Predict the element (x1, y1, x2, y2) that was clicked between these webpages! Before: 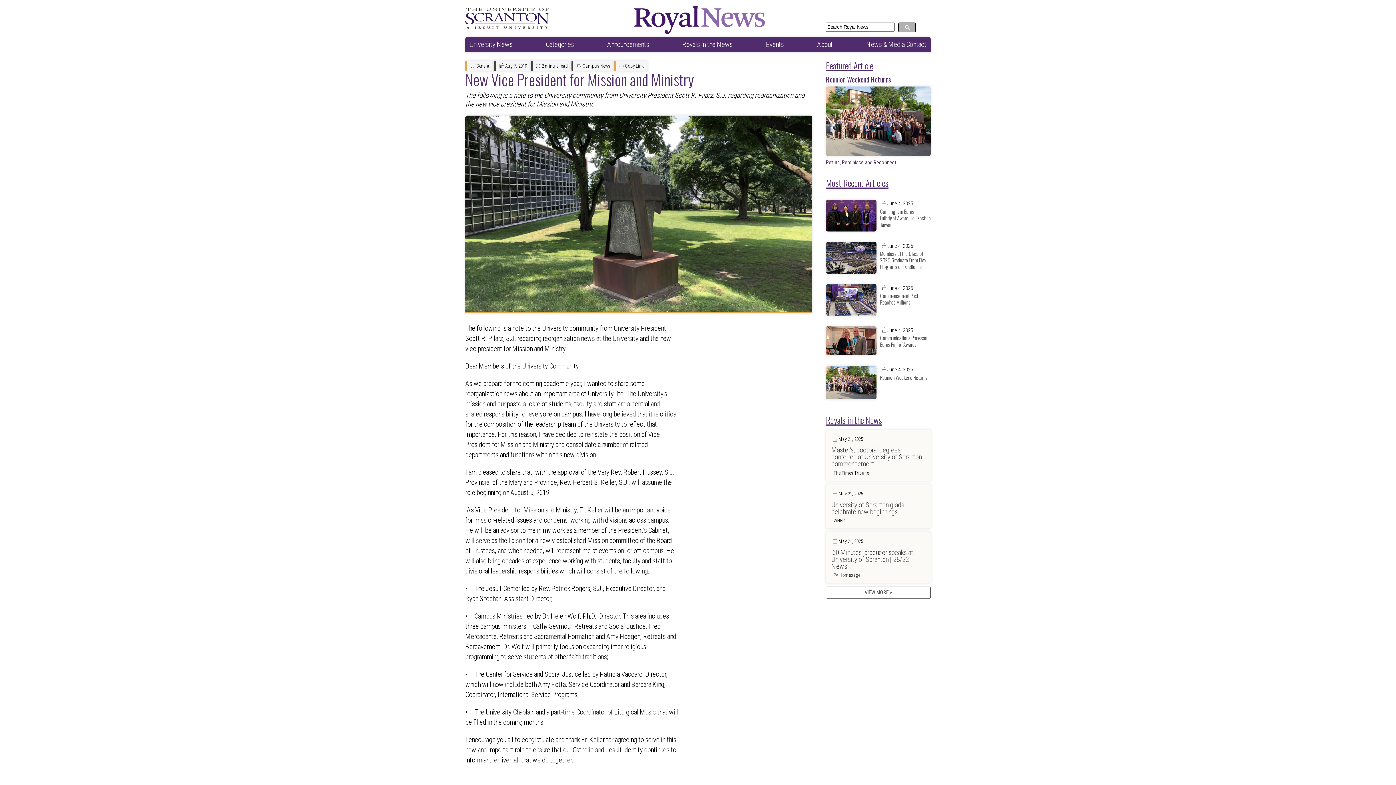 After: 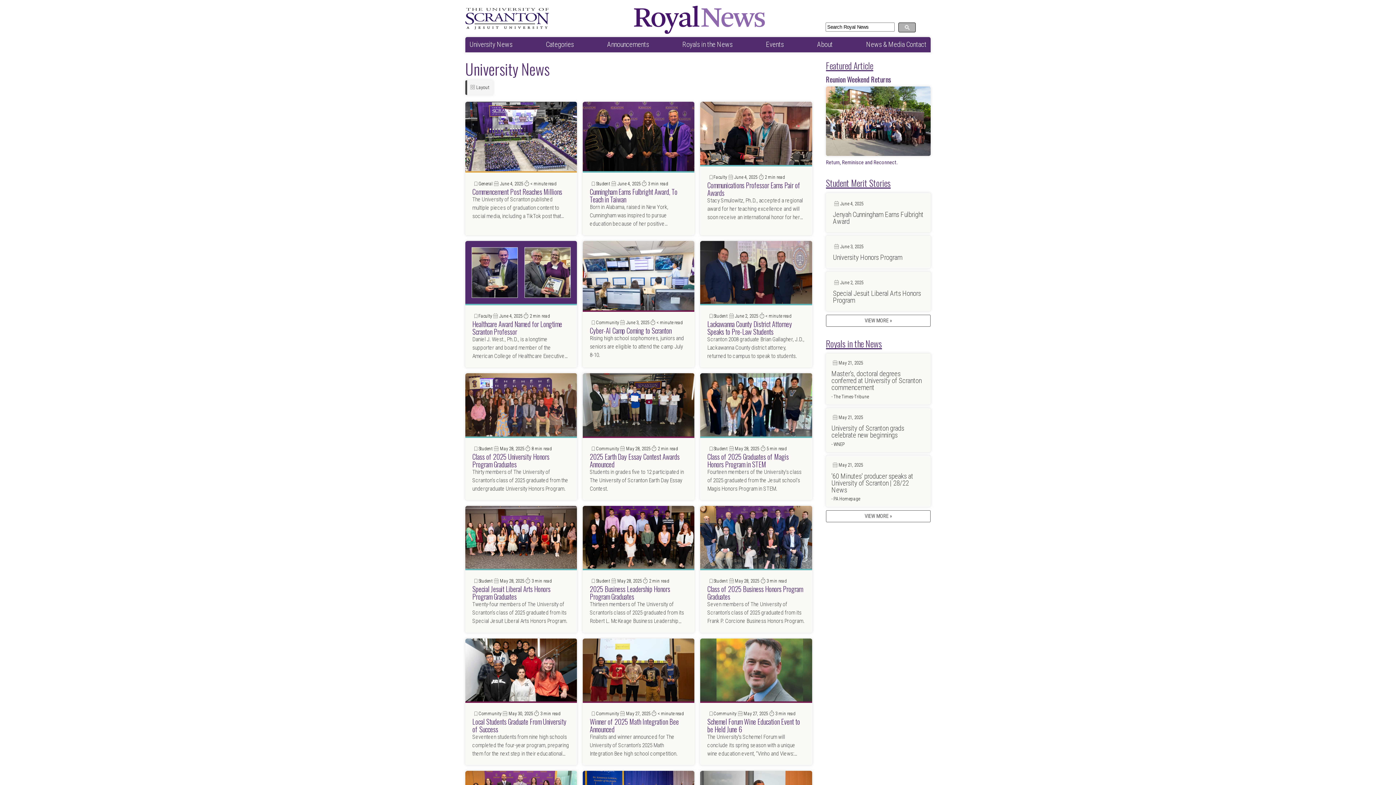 Action: bbox: (469, 40, 512, 48) label: University News